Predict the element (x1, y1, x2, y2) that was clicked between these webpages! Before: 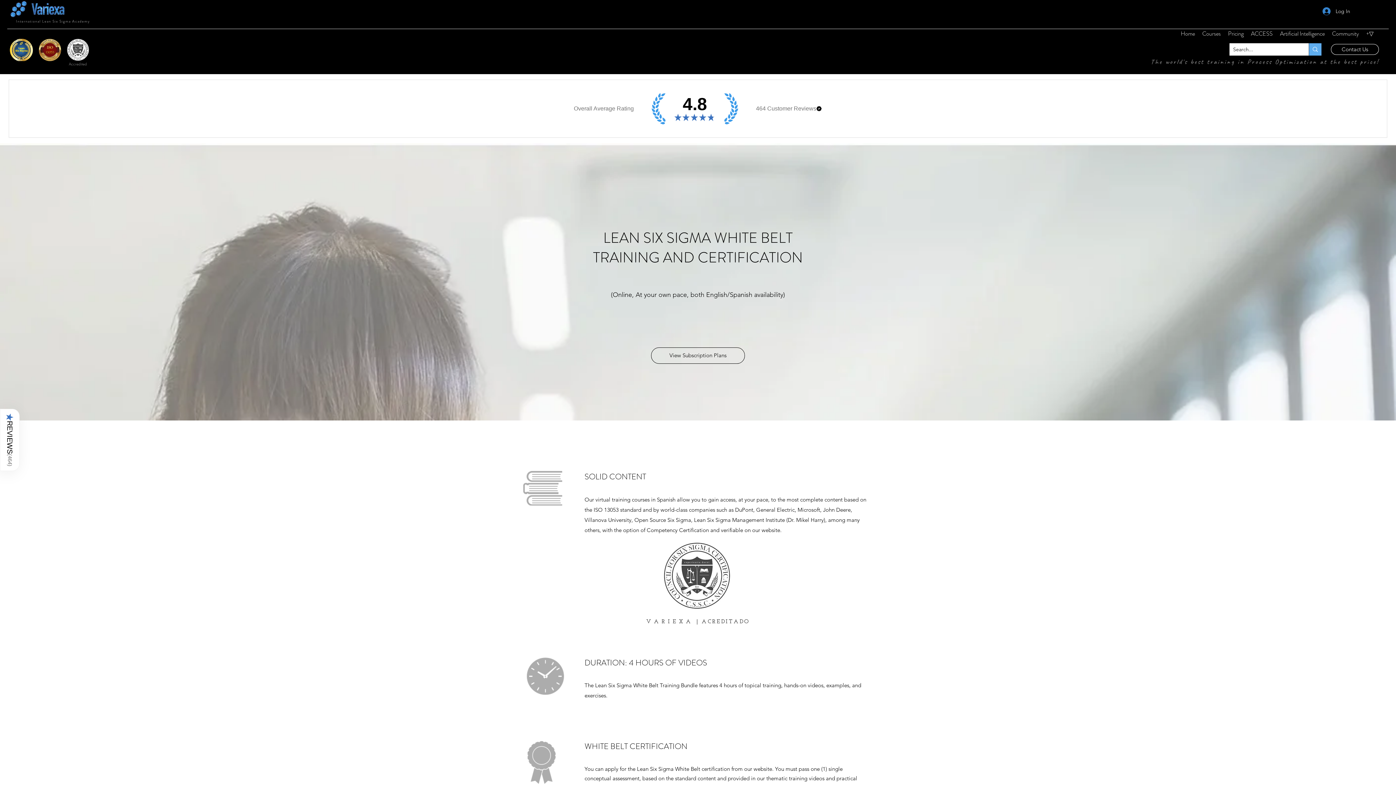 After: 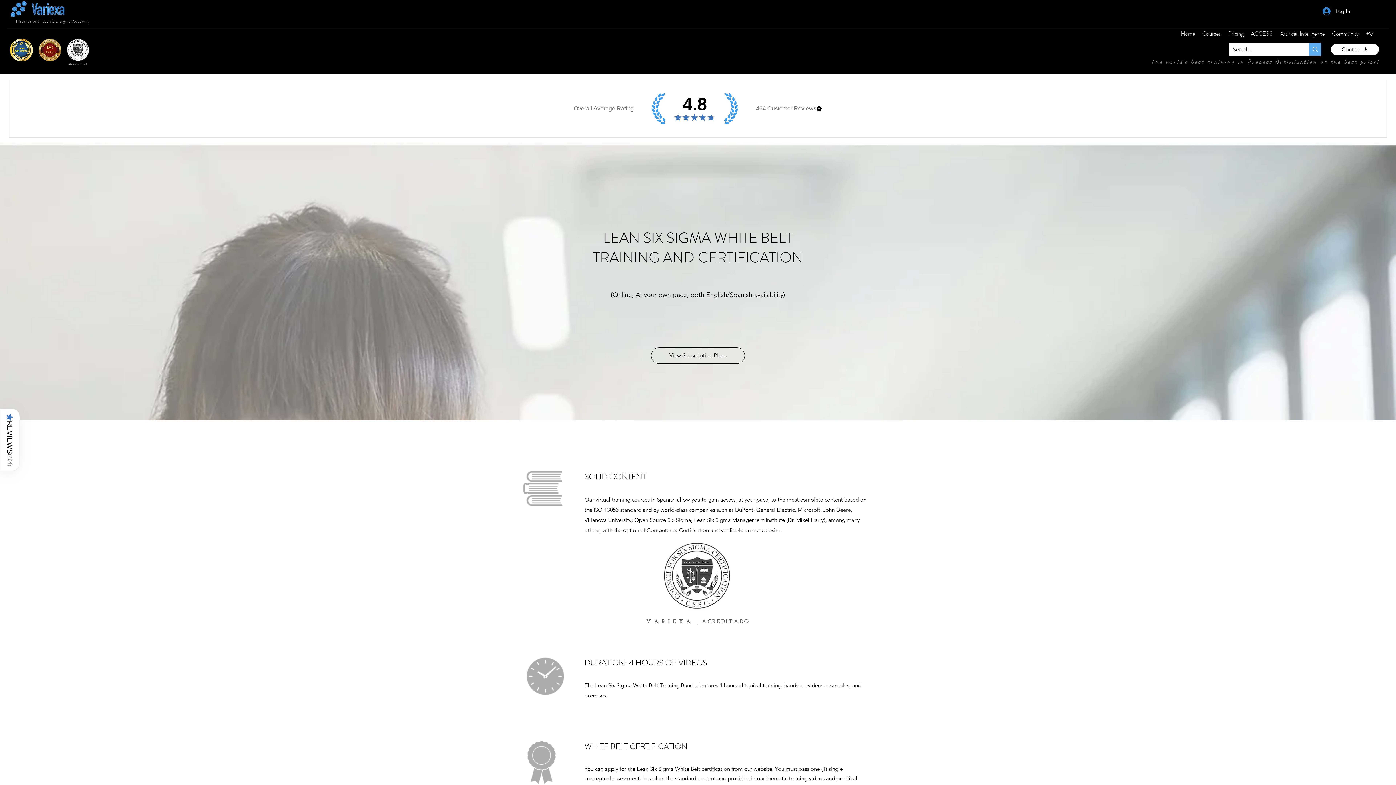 Action: label: Contact Us bbox: (1331, 43, 1379, 54)